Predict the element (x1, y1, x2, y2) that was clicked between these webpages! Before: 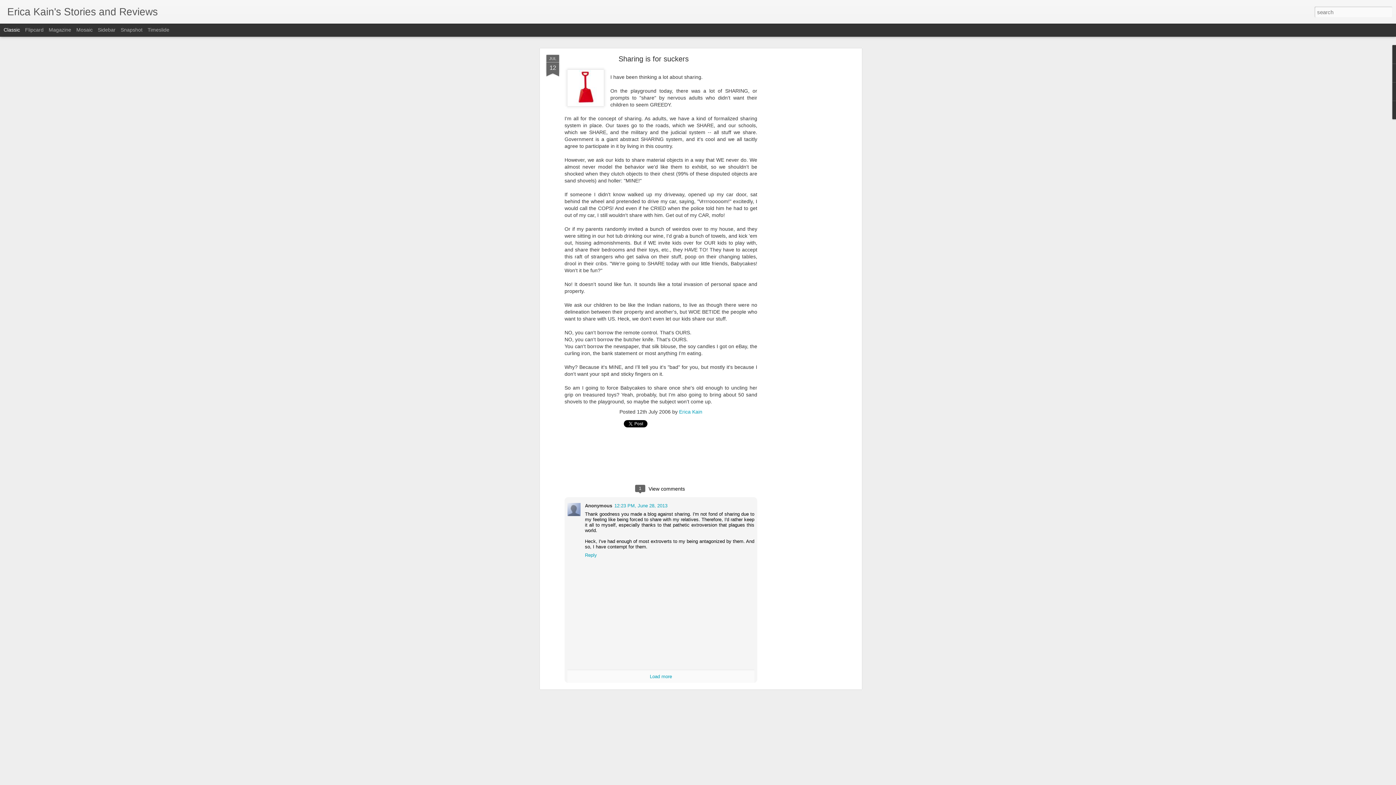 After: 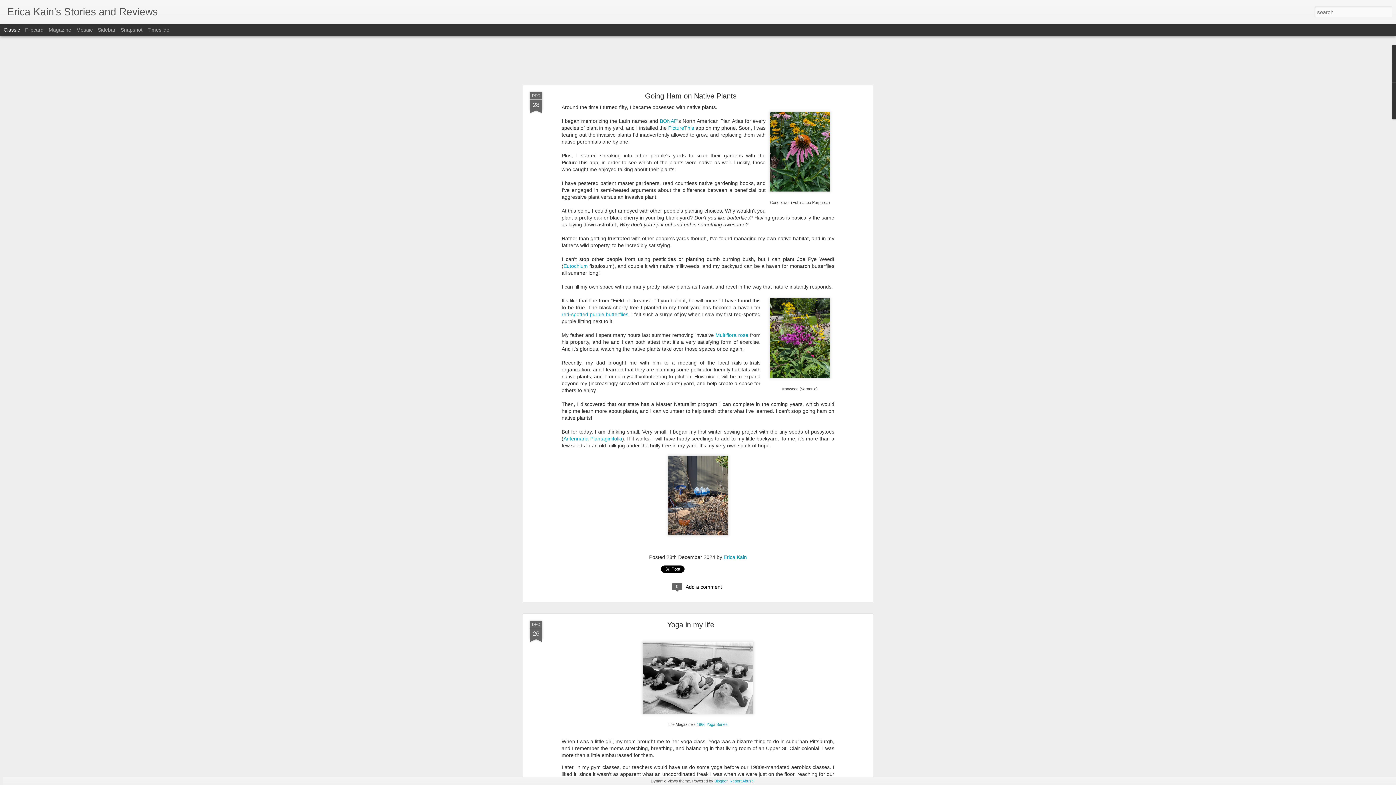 Action: bbox: (7, 10, 157, 16) label: Erica Kain's Stories and Reviews